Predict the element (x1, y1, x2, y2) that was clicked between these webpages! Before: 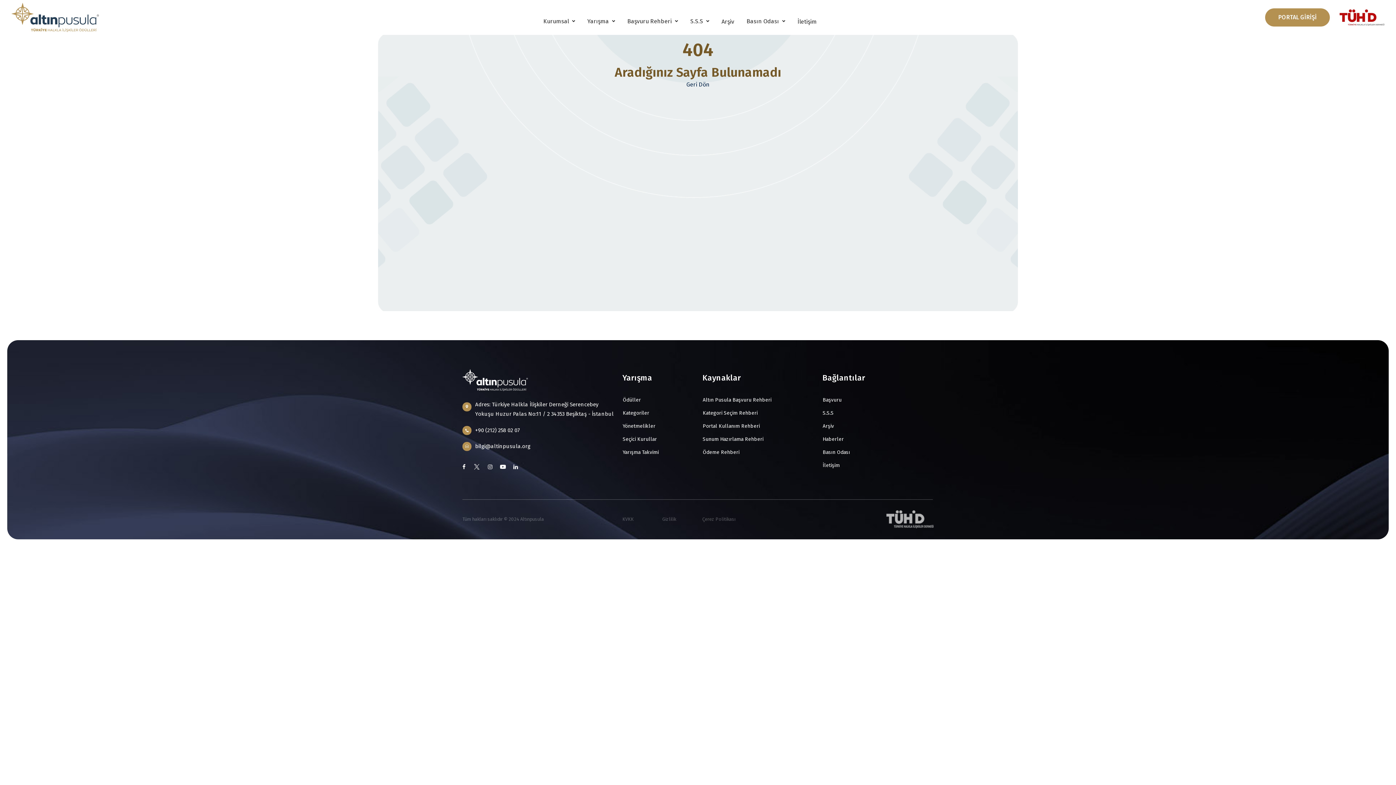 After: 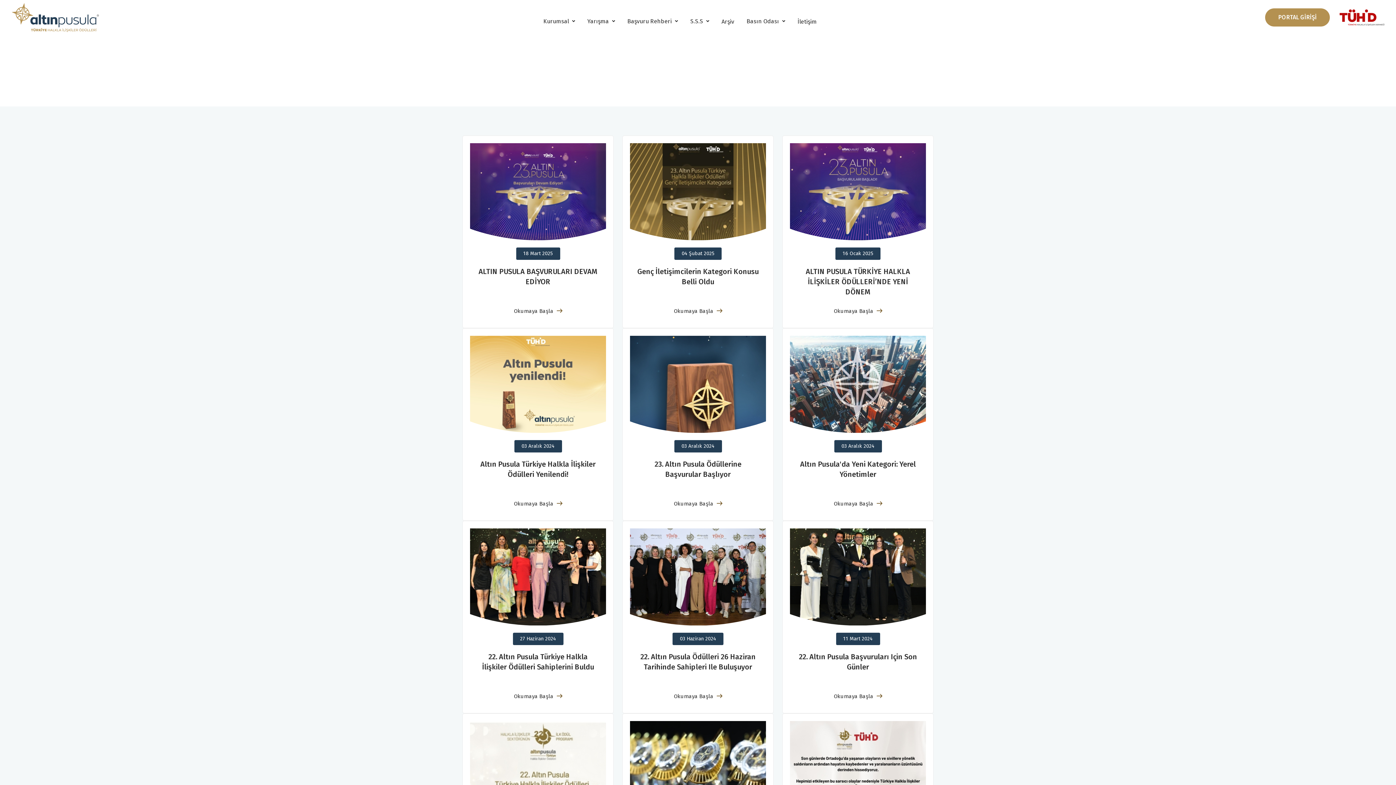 Action: bbox: (817, 434, 844, 444) label:  Haberler